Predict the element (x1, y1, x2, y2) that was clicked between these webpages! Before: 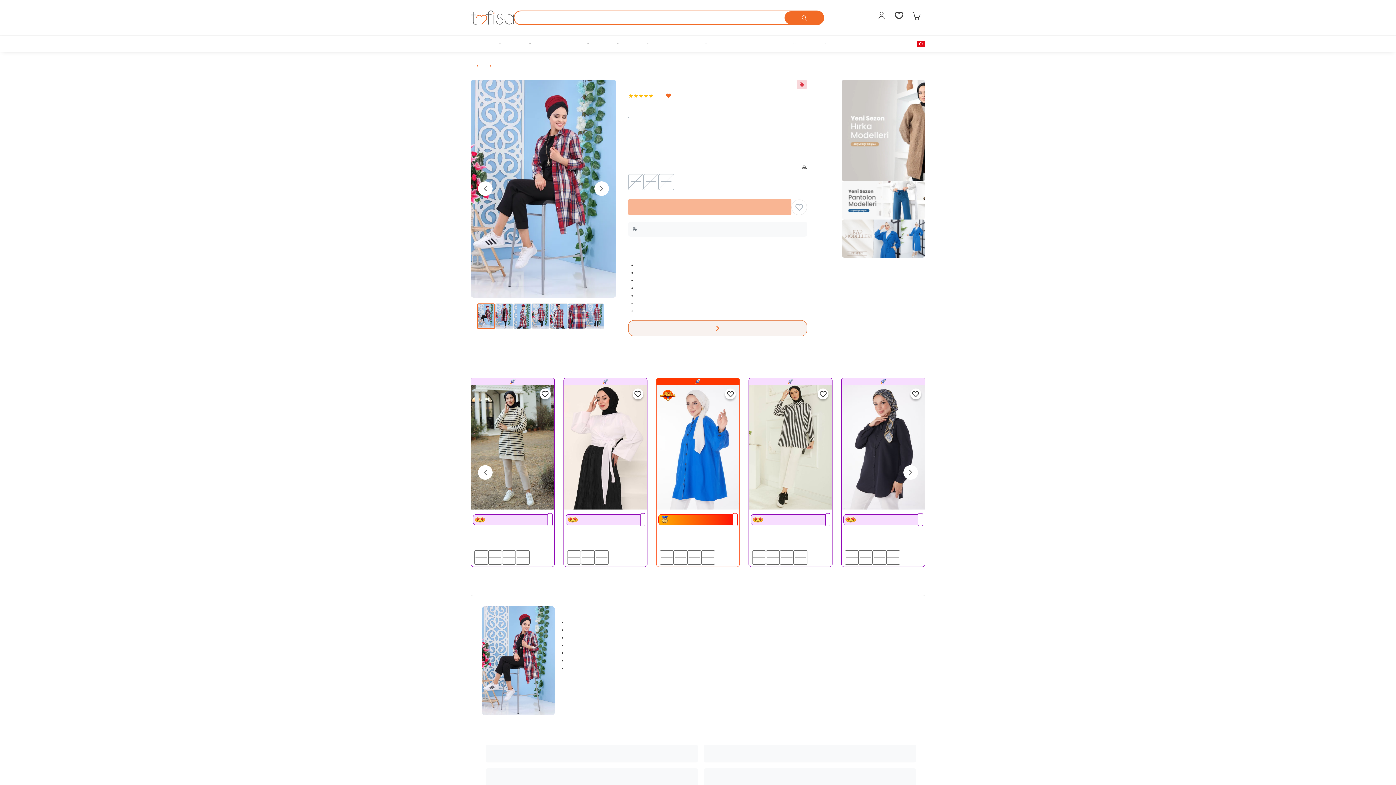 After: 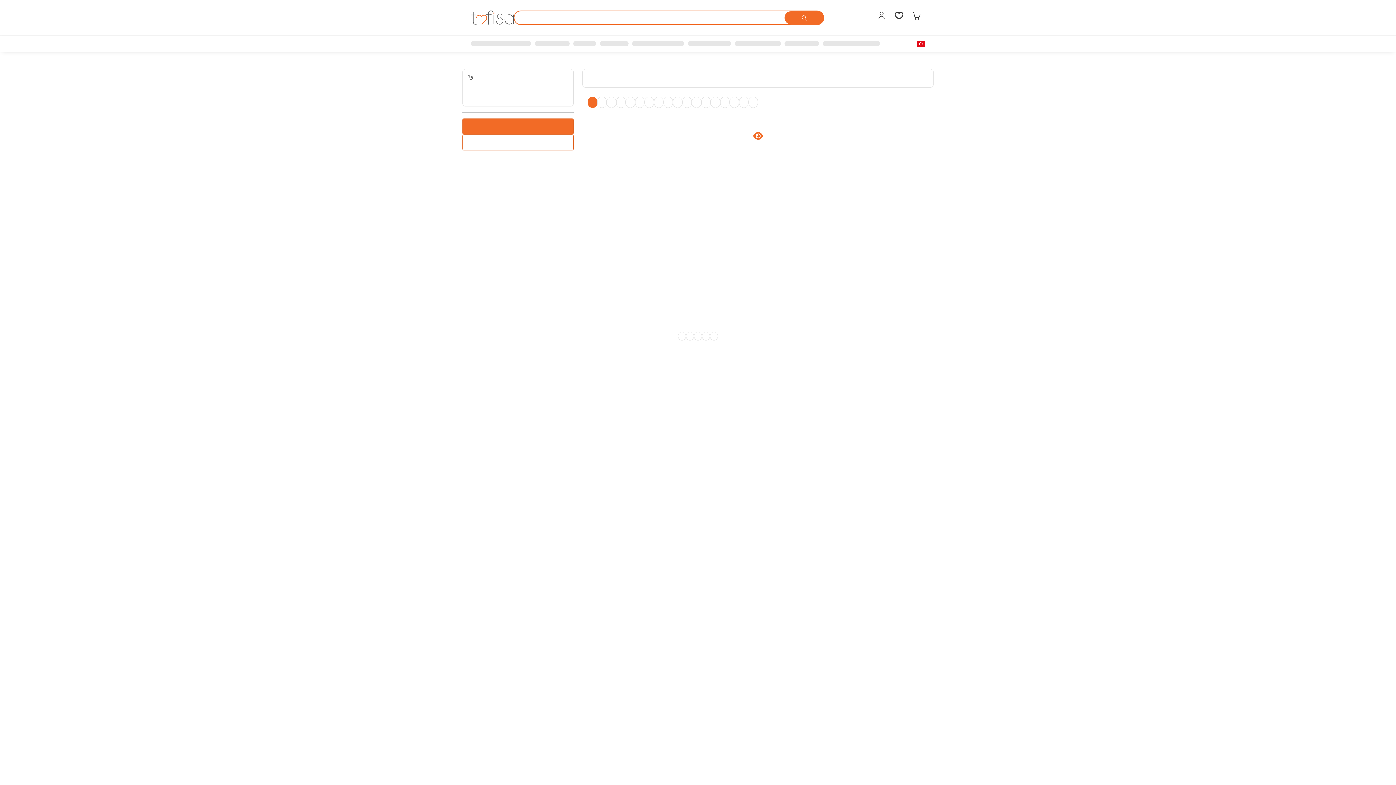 Action: label: Favorilerim bbox: (890, 11, 908, 24)